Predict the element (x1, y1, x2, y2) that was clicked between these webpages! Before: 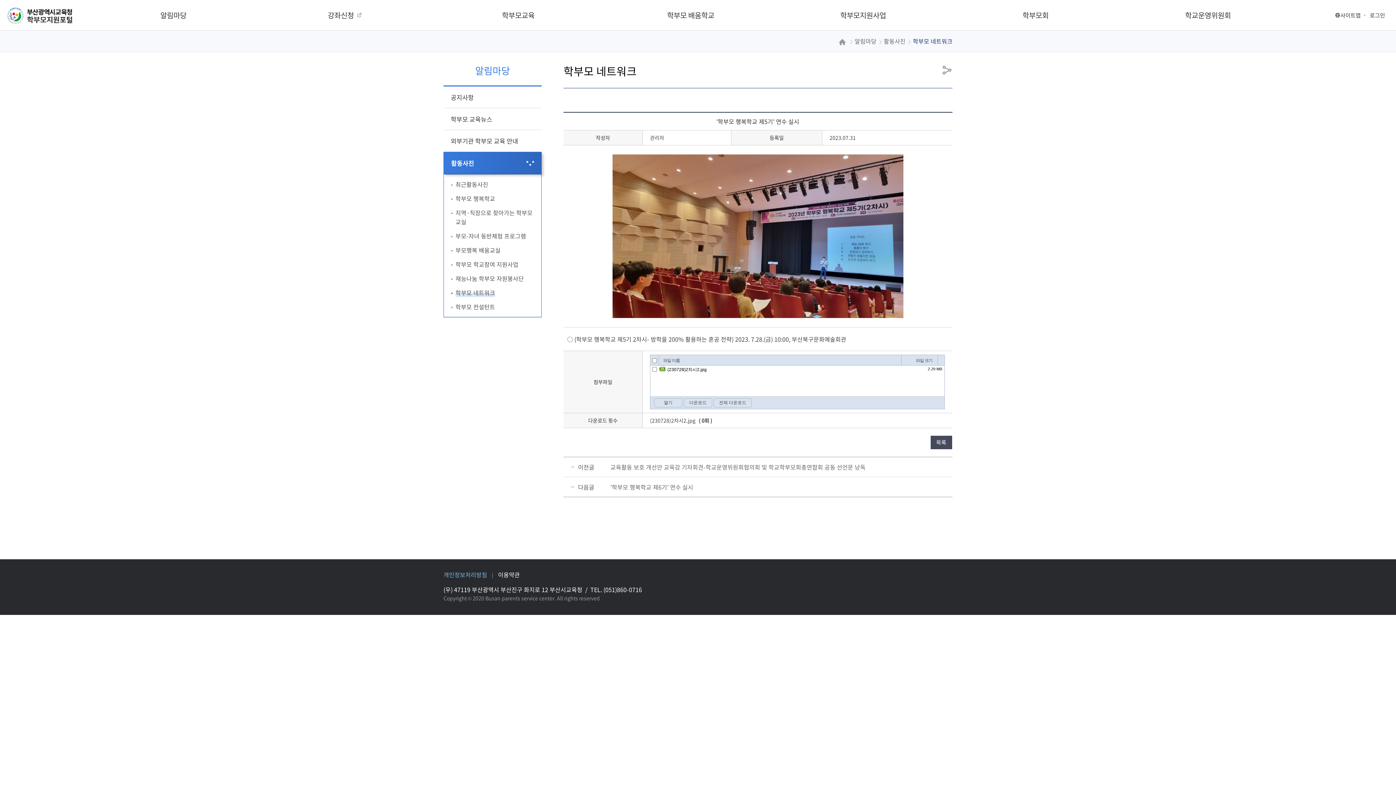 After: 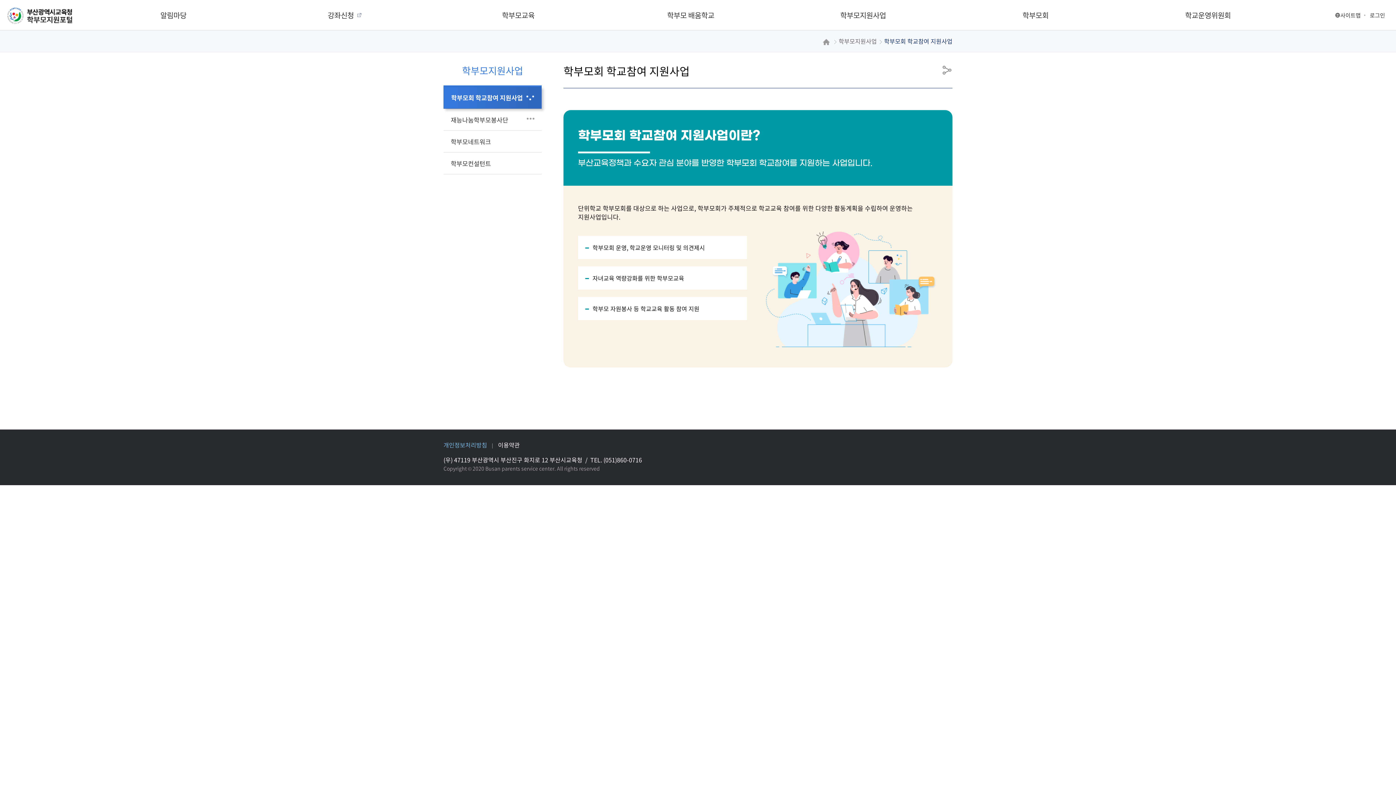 Action: label: 학부모지원사업 bbox: (777, 0, 949, 30)